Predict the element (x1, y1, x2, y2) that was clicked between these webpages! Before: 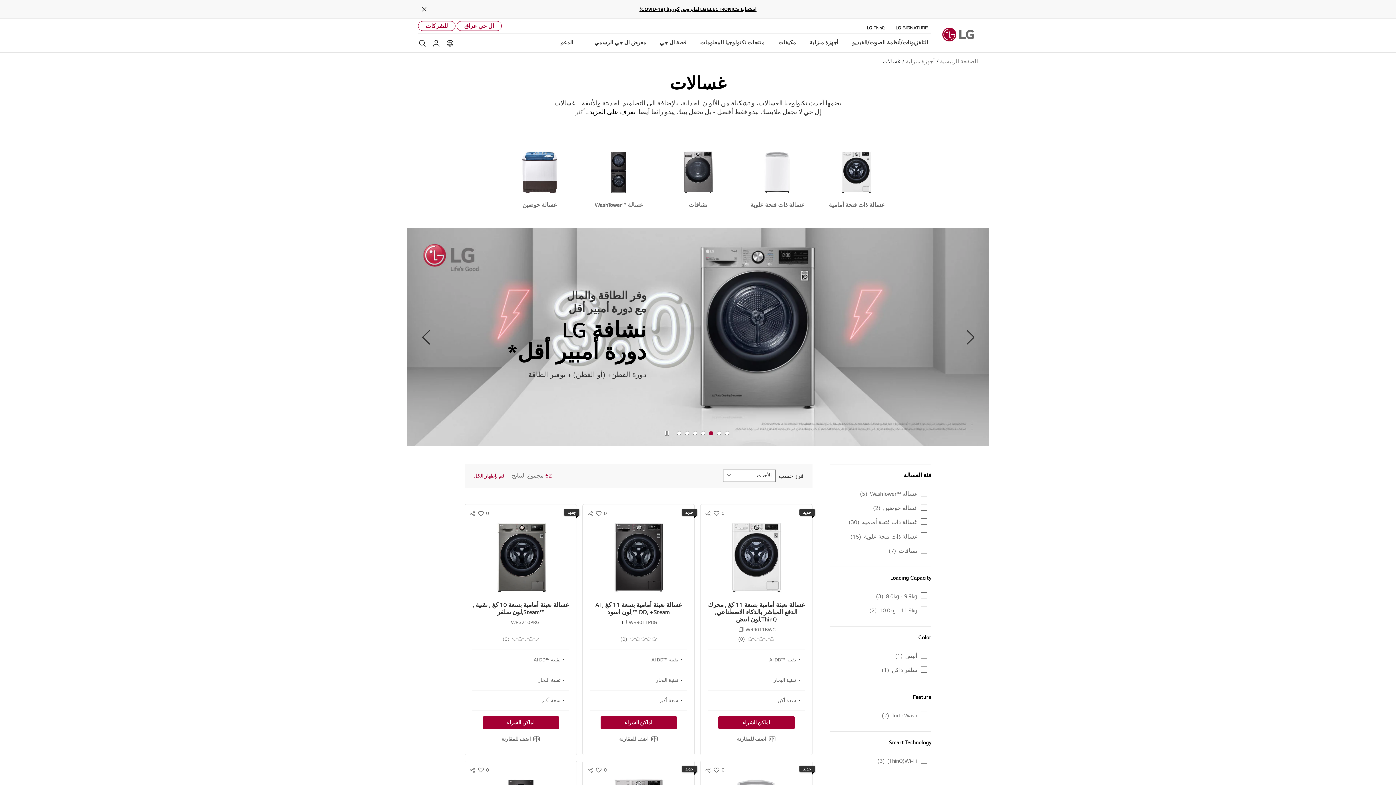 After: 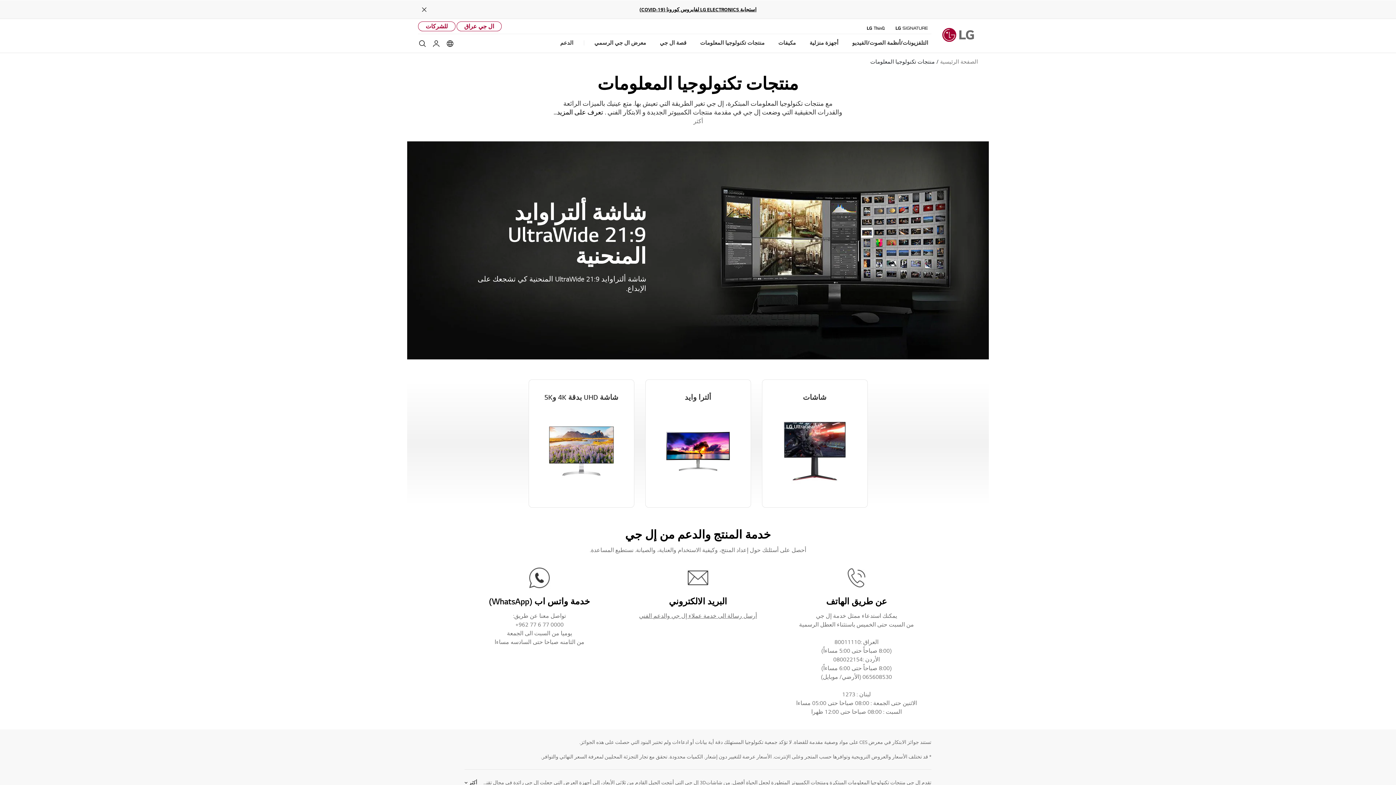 Action: bbox: (700, 33, 764, 52) label: منتجات تكنولوجيا المعلومات